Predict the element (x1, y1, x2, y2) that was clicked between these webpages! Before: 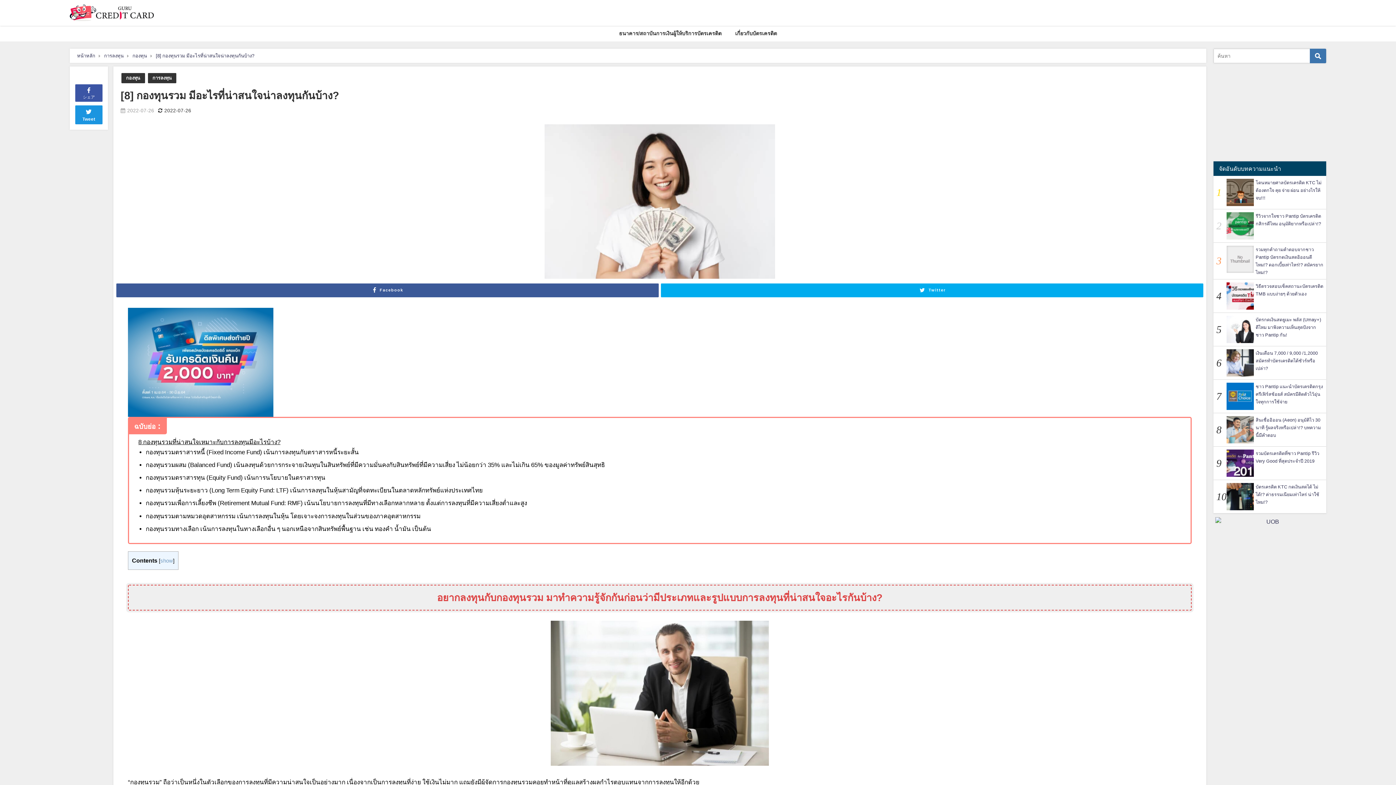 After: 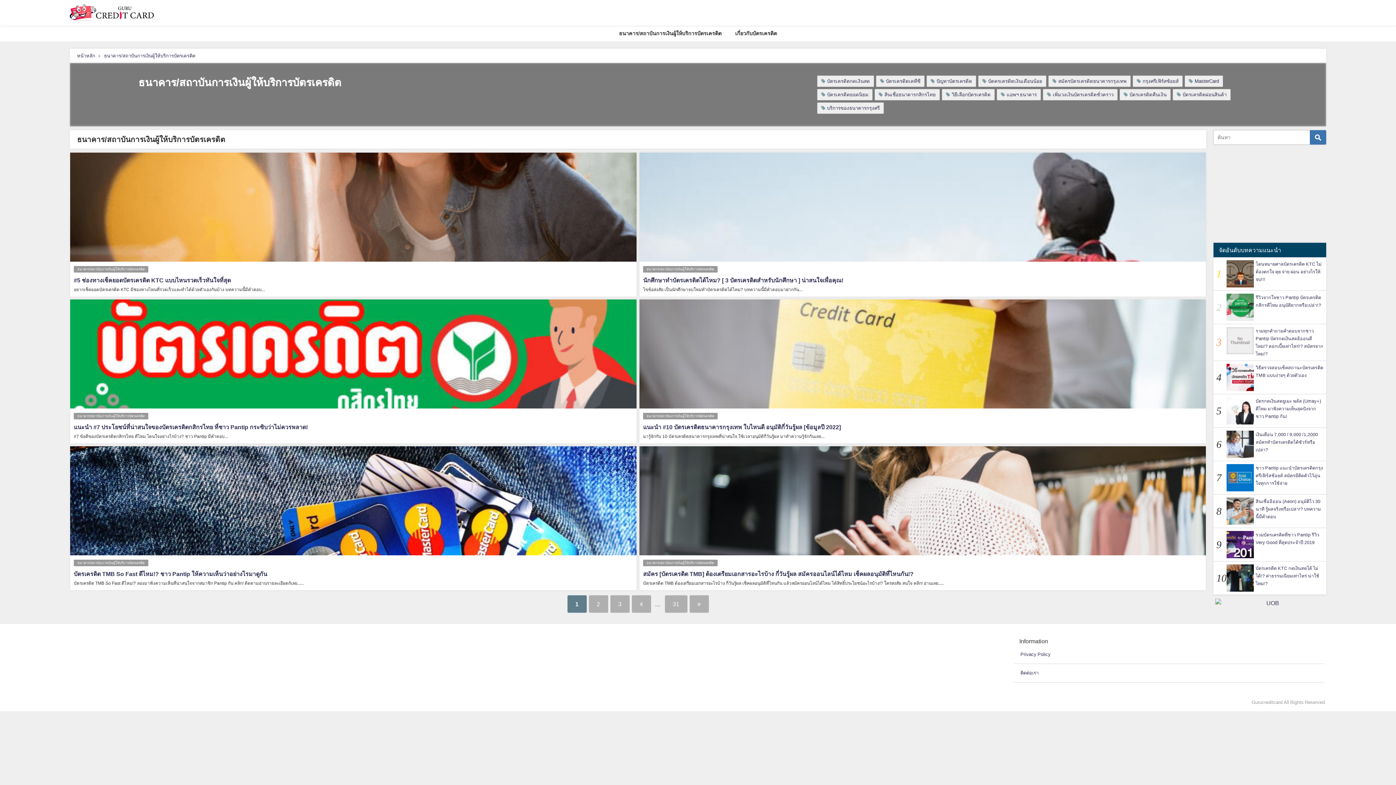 Action: label: ธนาคาร/สถาบันการเงินผู้ให้บริการบัตรเครดิต bbox: (612, 25, 728, 41)